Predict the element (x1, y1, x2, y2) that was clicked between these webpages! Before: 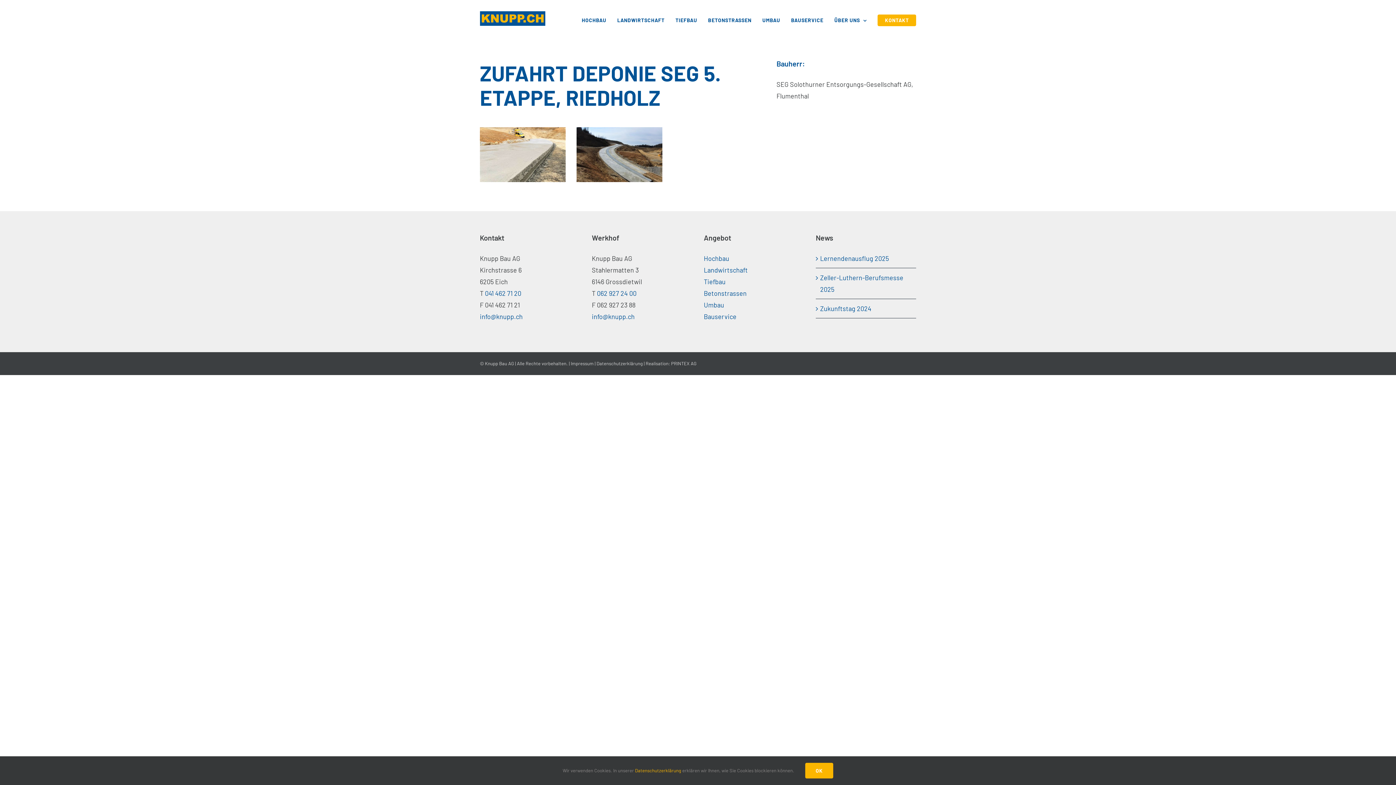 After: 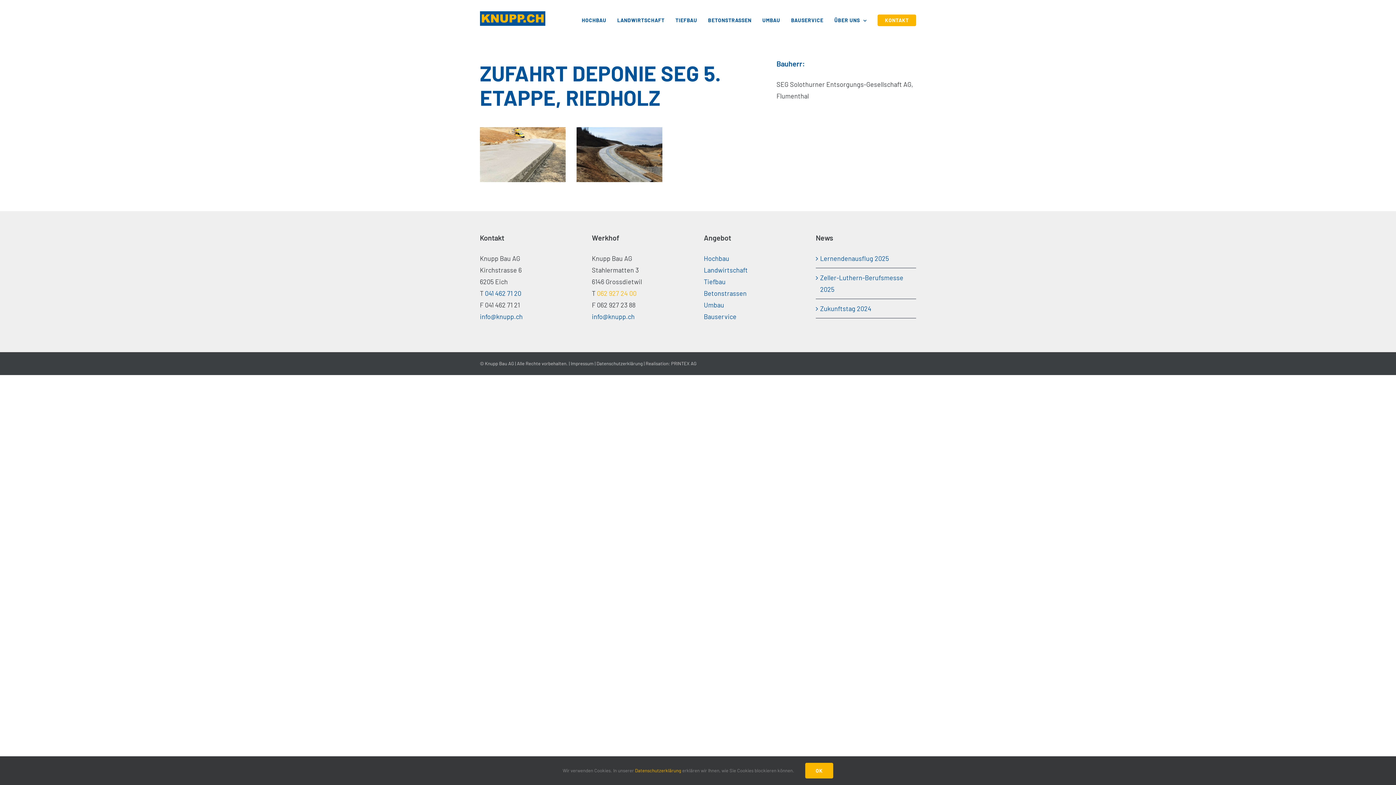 Action: bbox: (597, 289, 636, 297) label: 062 927 24 00